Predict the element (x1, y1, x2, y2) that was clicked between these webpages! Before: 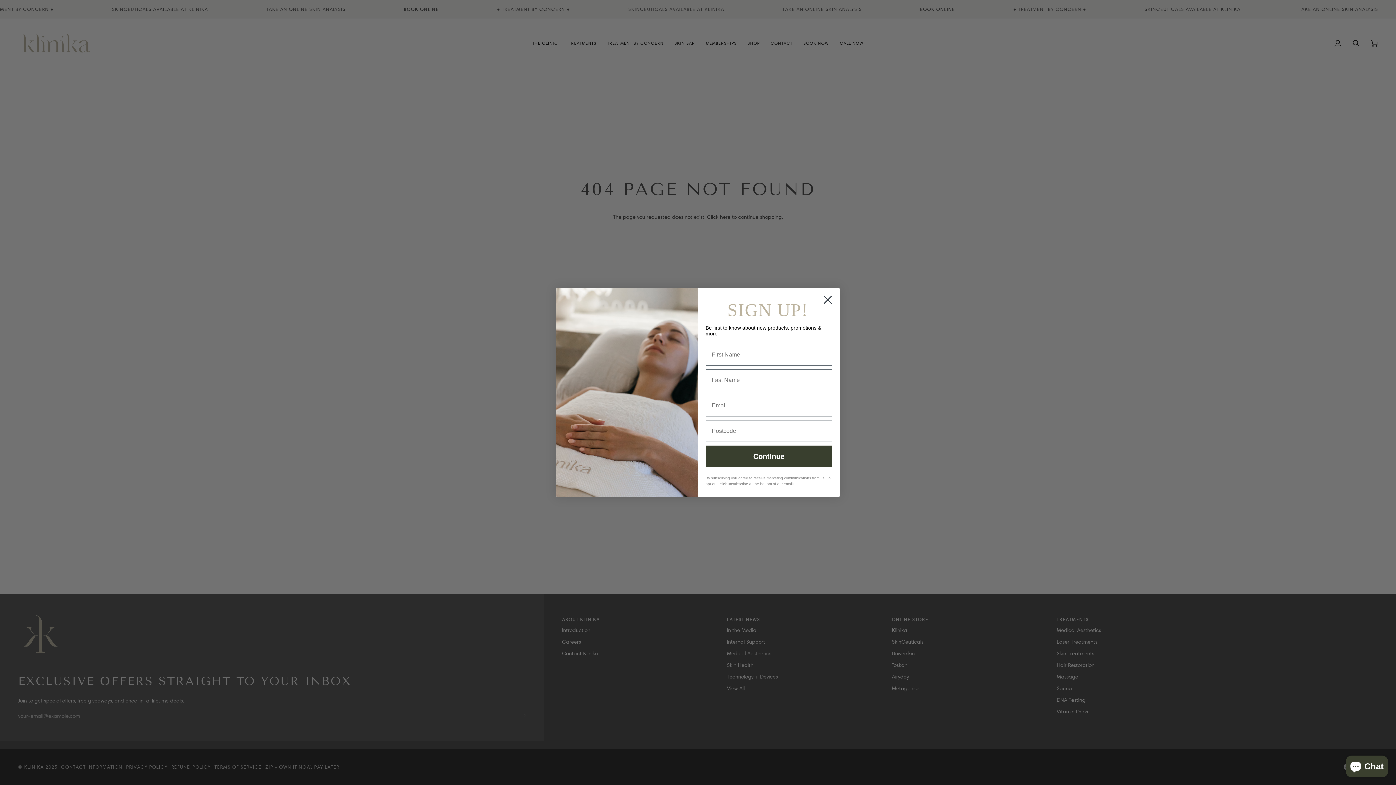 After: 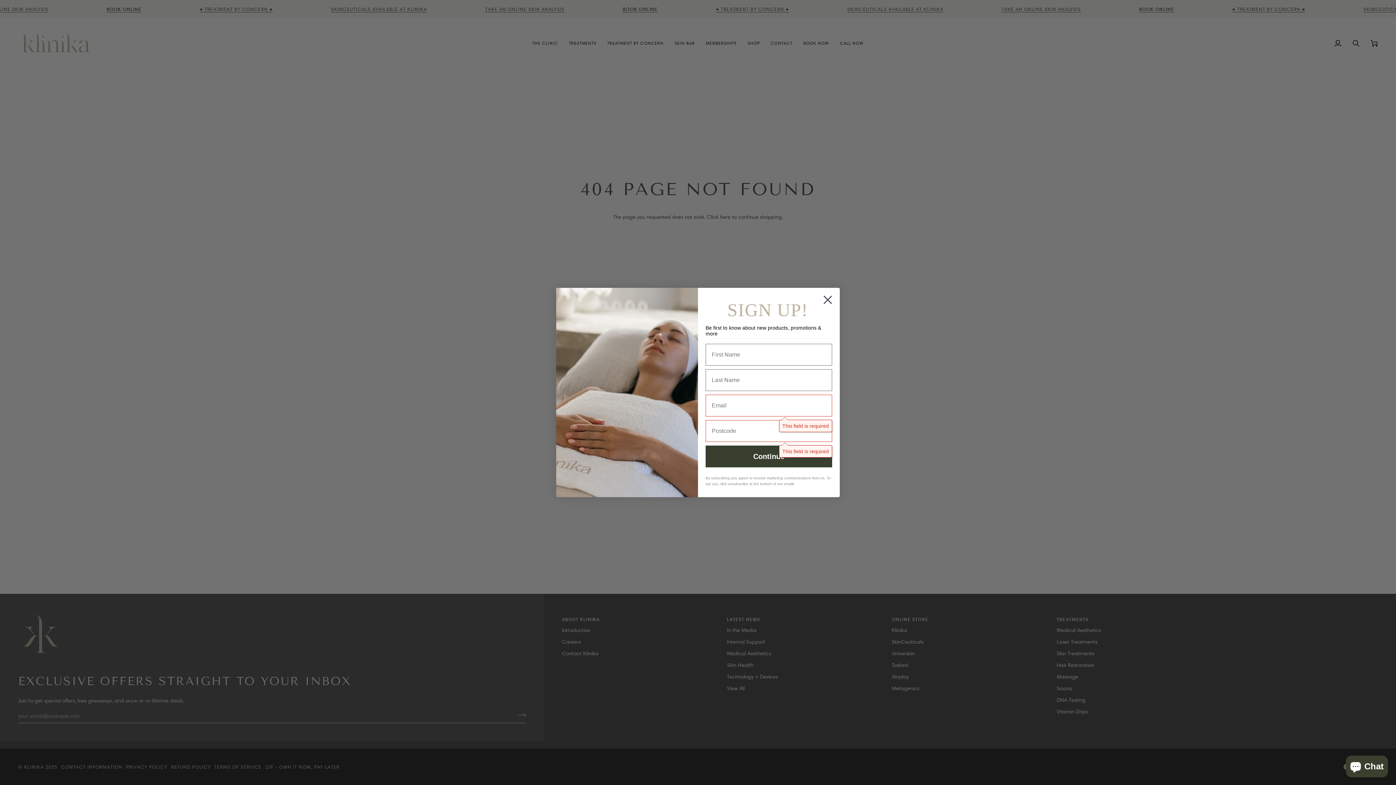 Action: bbox: (705, 445, 832, 467) label: Continue